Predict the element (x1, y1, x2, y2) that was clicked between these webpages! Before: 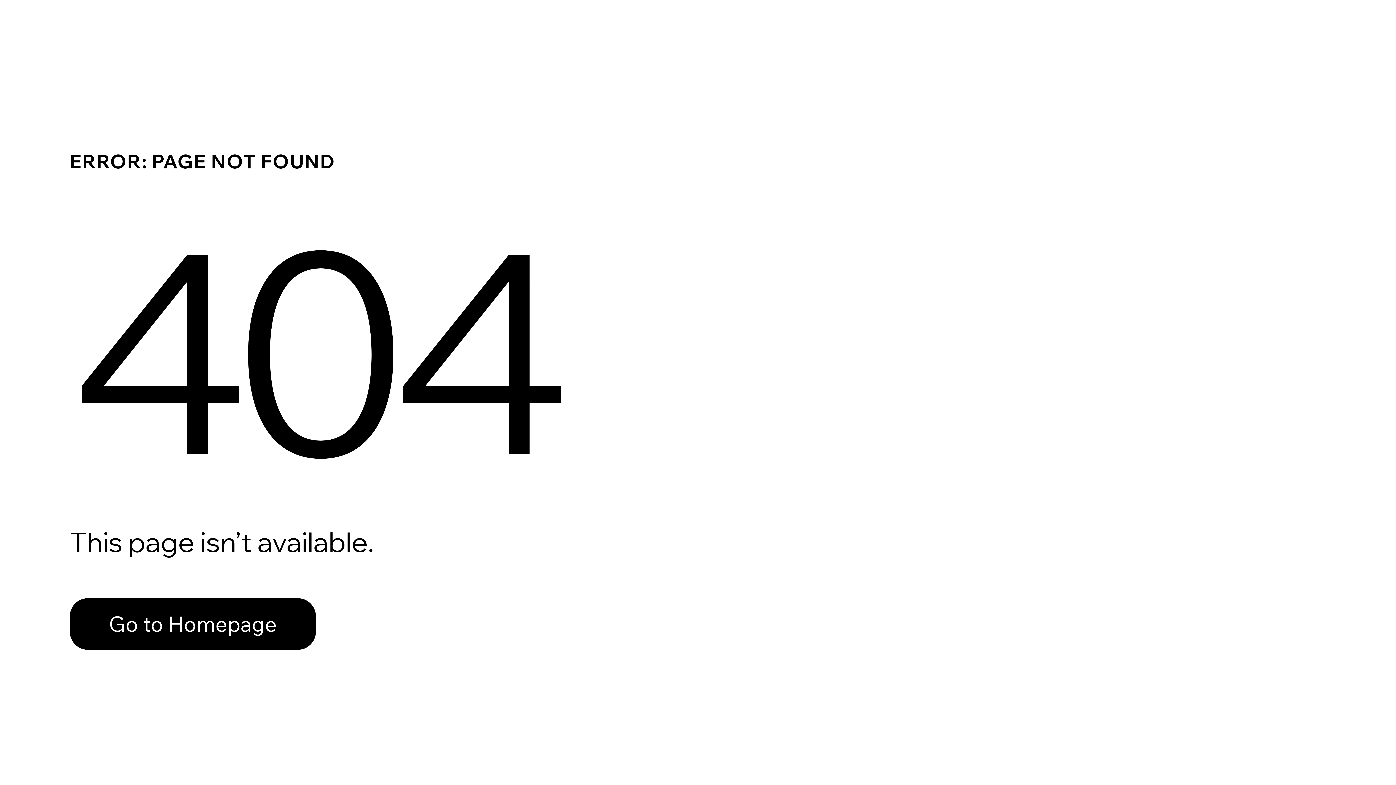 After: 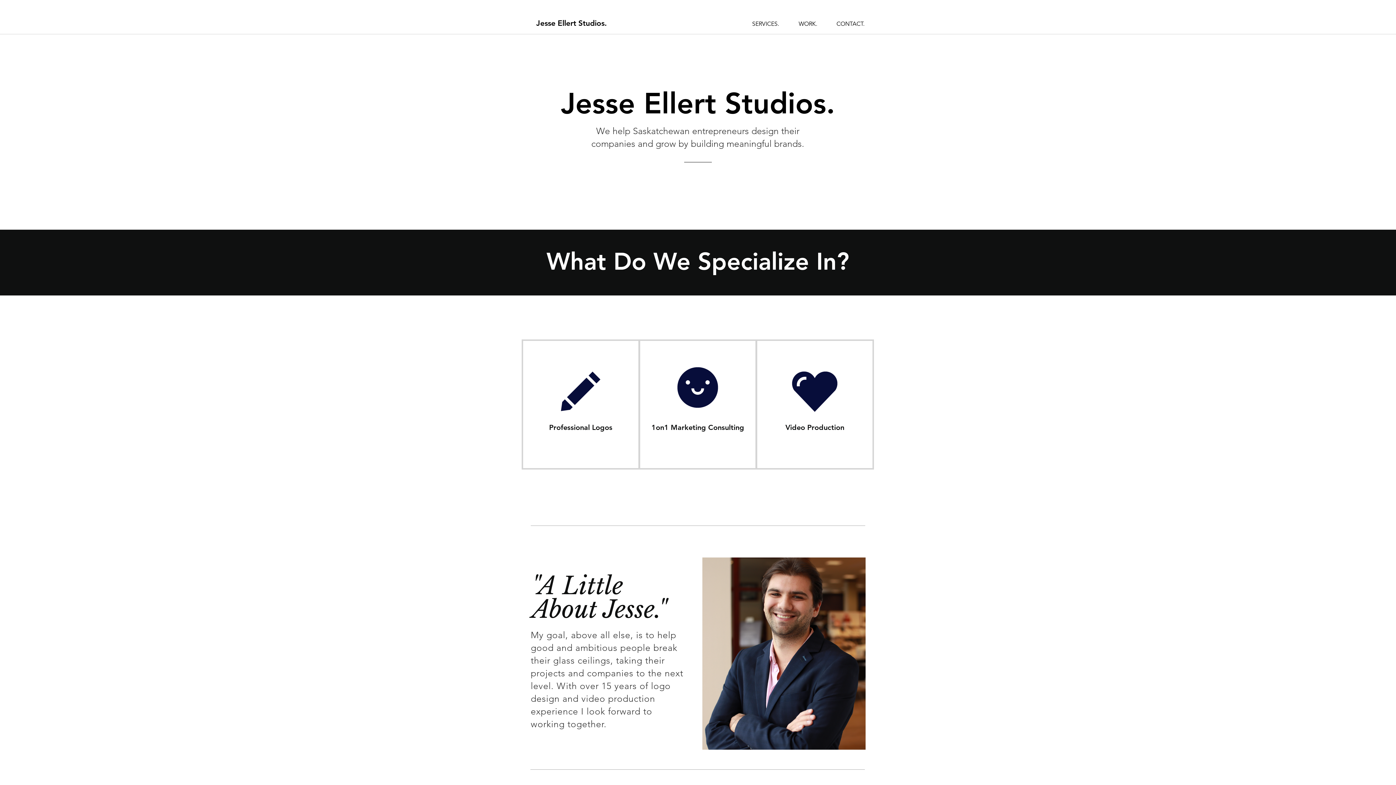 Action: label: Go to Homepage bbox: (69, 598, 316, 650)